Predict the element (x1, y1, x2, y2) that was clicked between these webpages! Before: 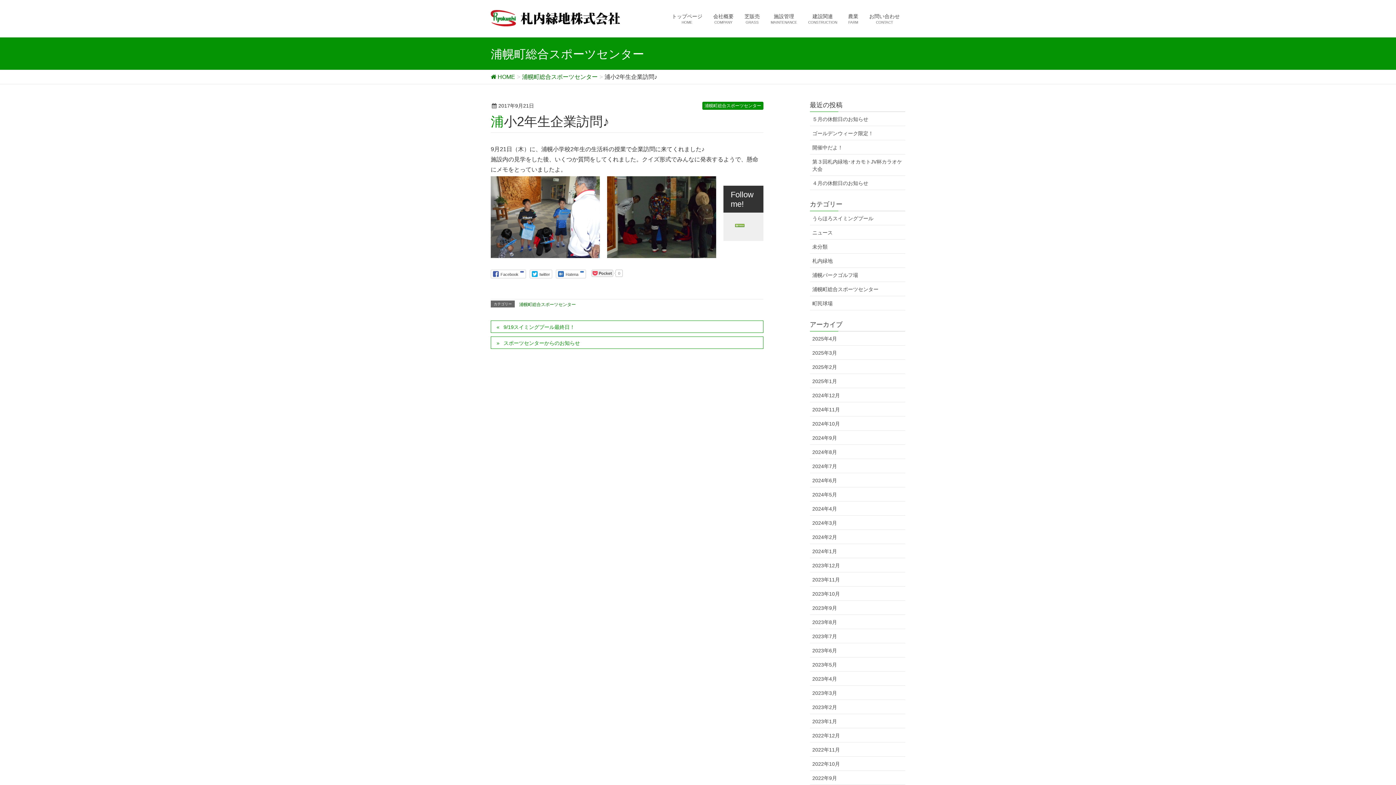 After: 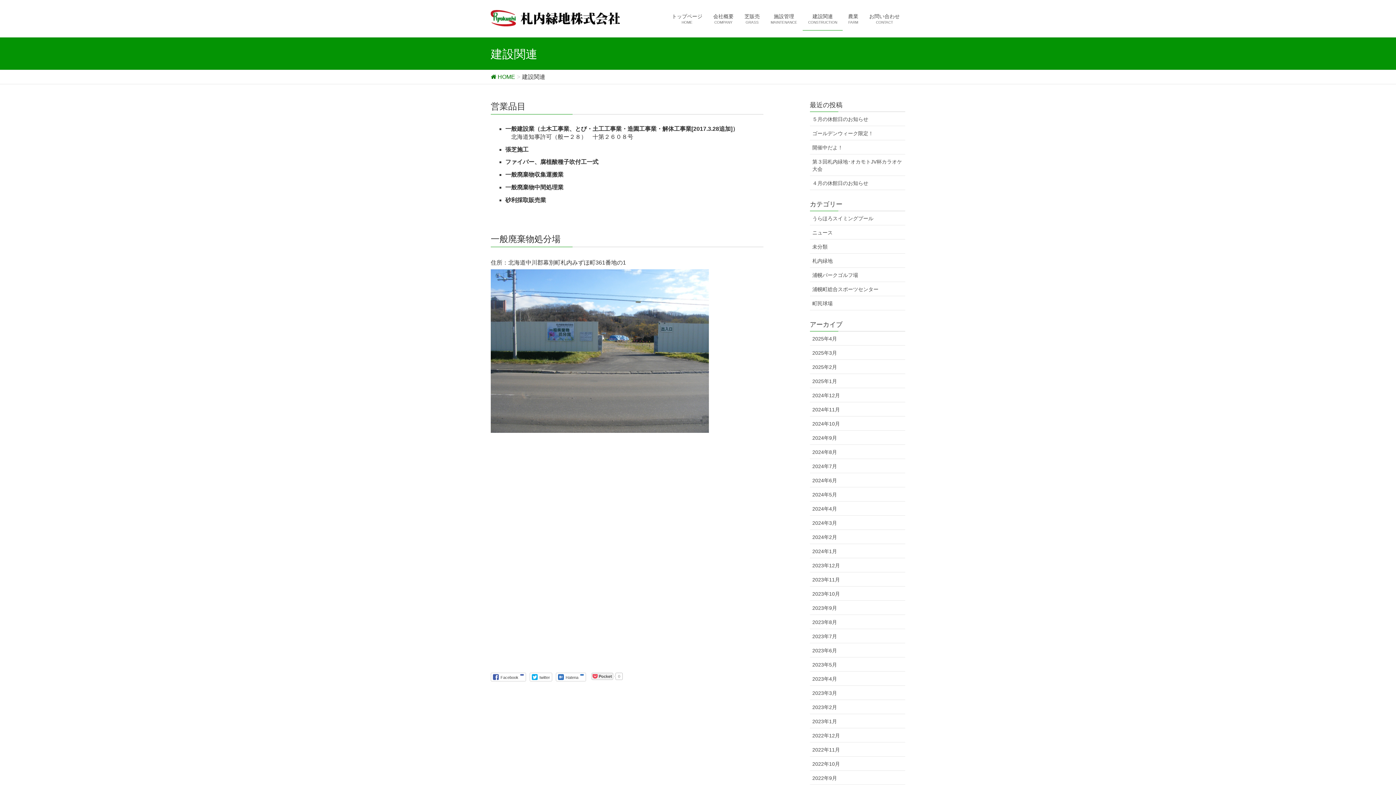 Action: label: 建設関連
CONSTRUCTION bbox: (802, 7, 842, 30)